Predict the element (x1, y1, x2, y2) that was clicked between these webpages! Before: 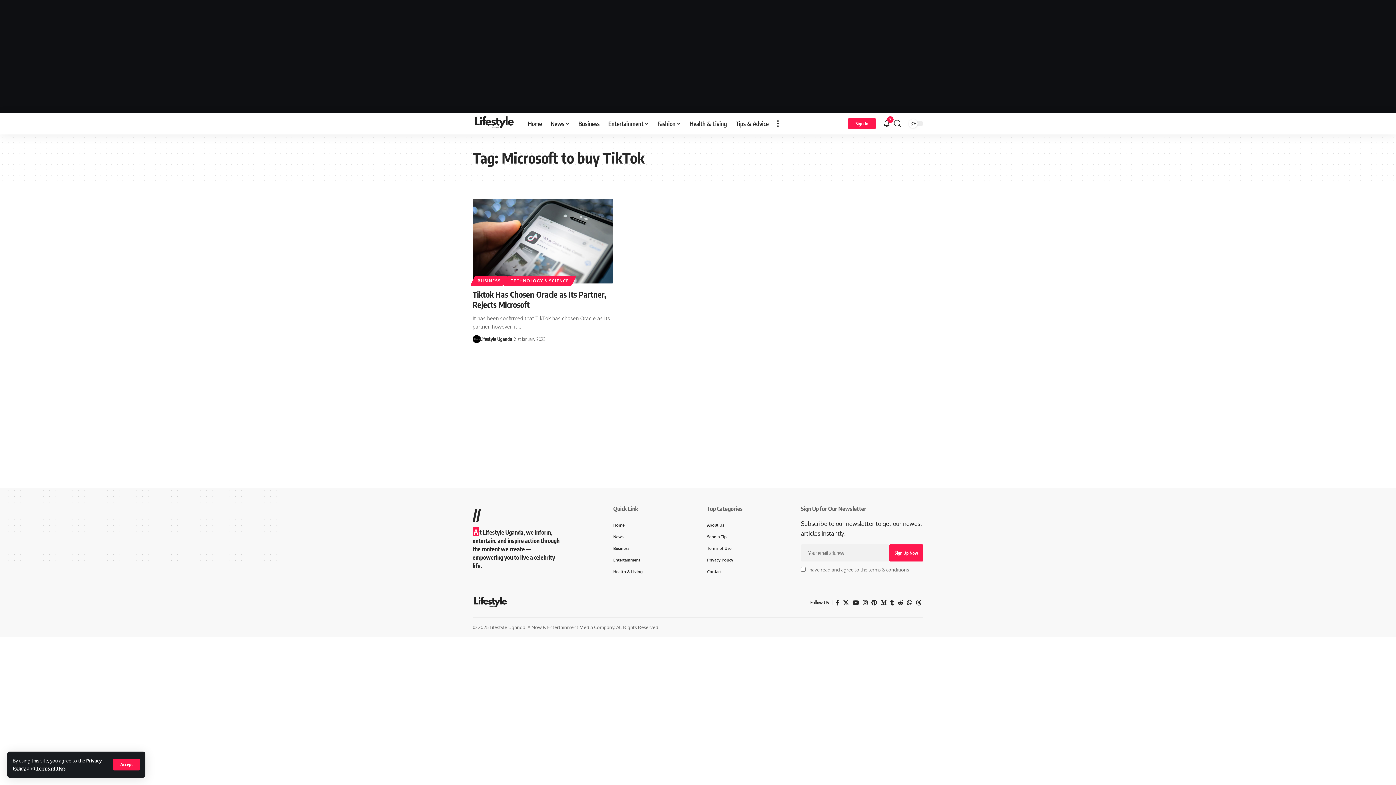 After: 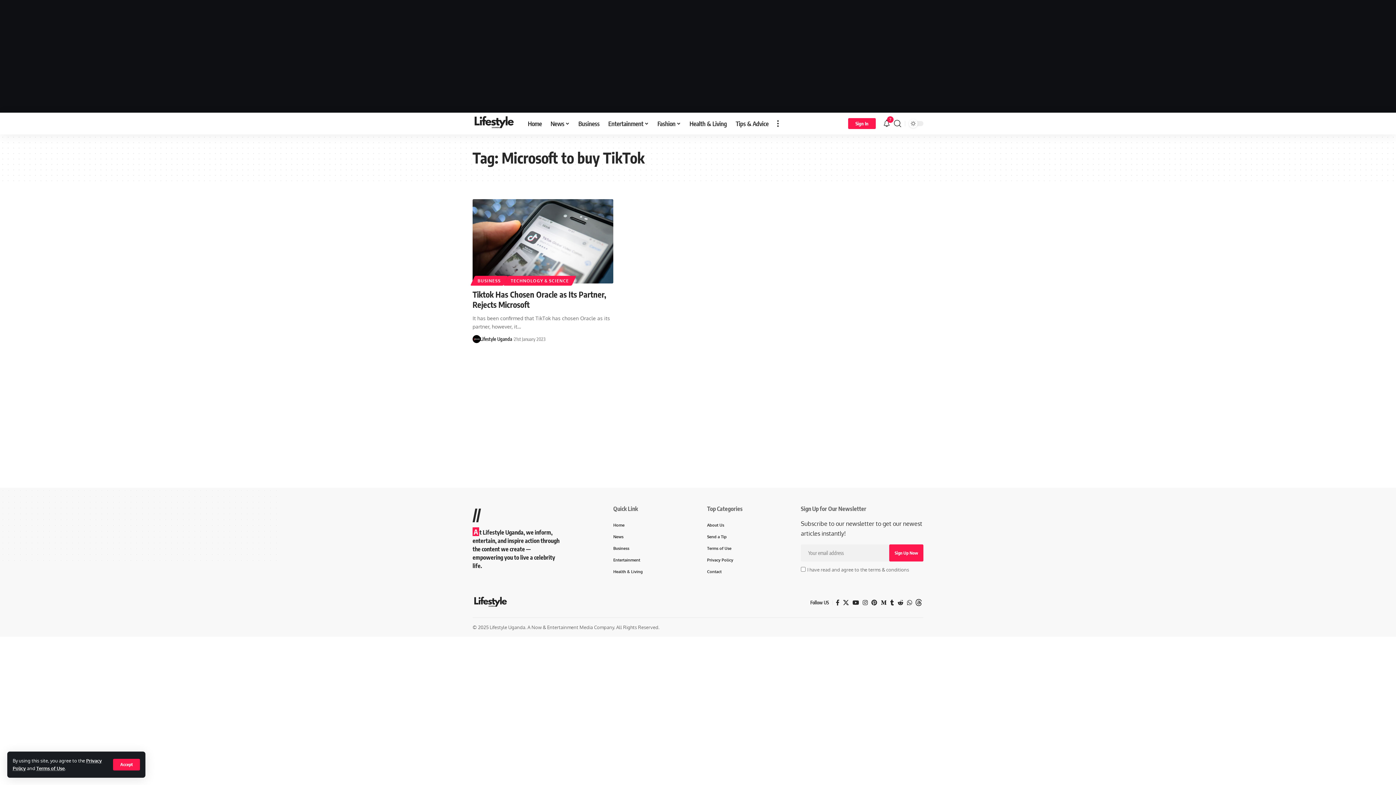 Action: label: Threads bbox: (914, 598, 923, 608)